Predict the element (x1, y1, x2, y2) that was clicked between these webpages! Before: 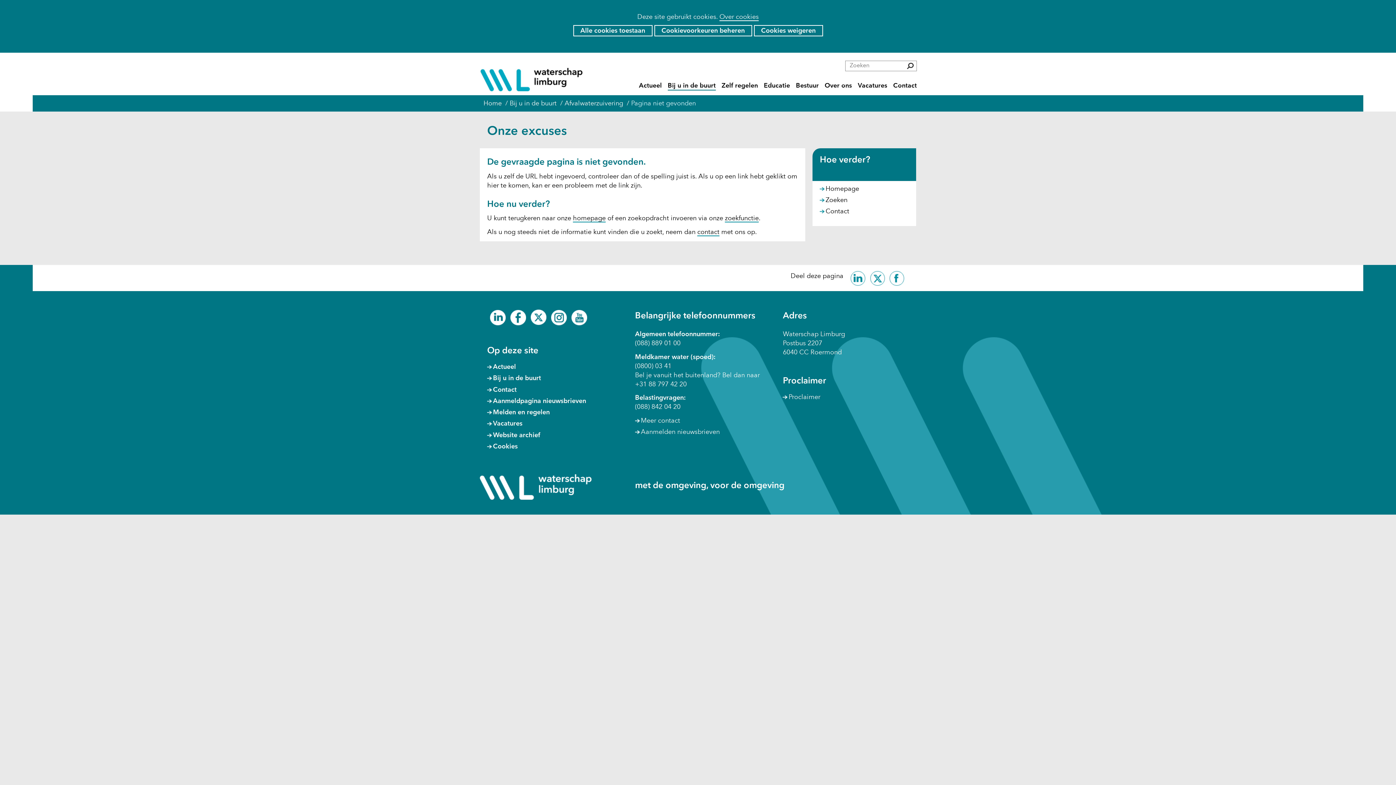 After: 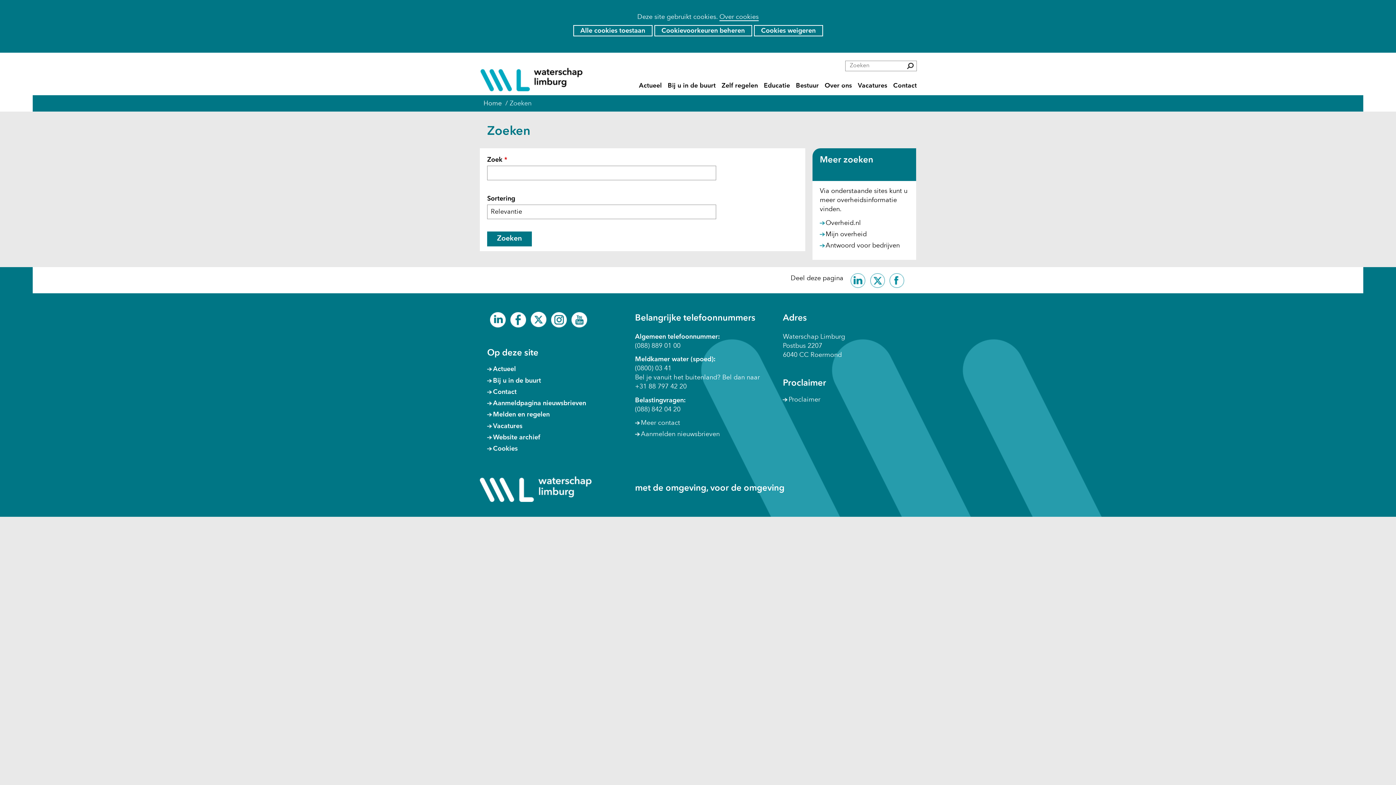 Action: label: zoekfunctie bbox: (725, 215, 758, 222)